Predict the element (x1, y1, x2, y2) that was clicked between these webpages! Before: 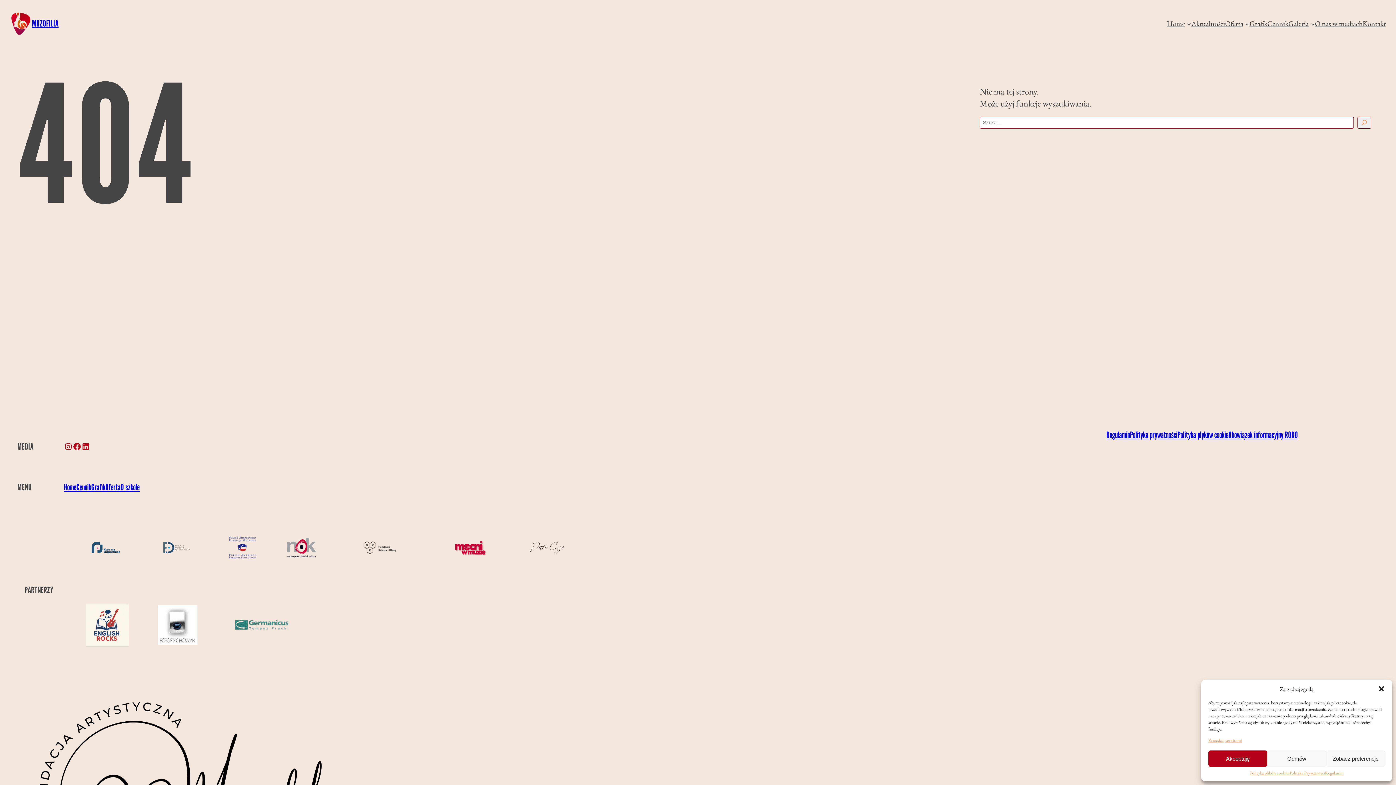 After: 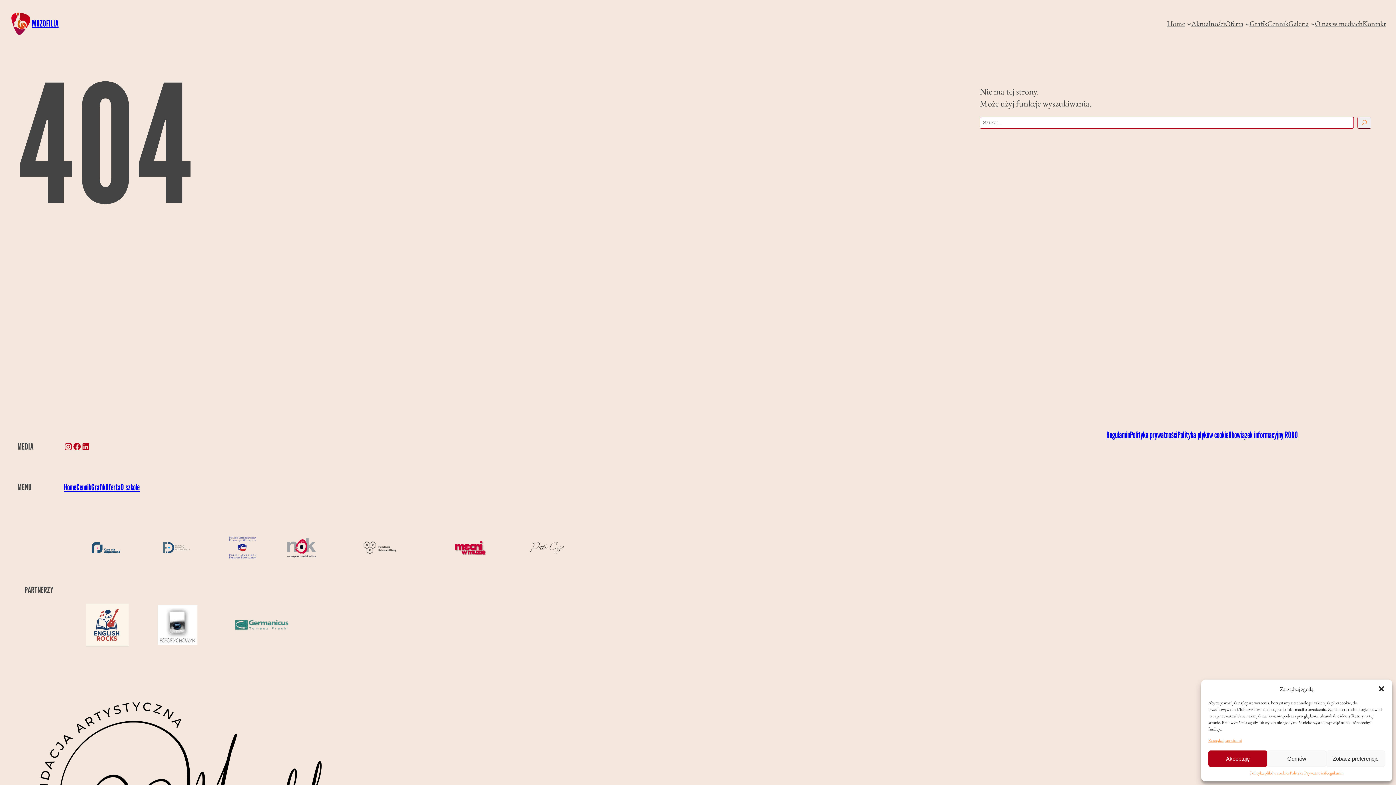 Action: bbox: (64, 442, 72, 451) label: Instagram